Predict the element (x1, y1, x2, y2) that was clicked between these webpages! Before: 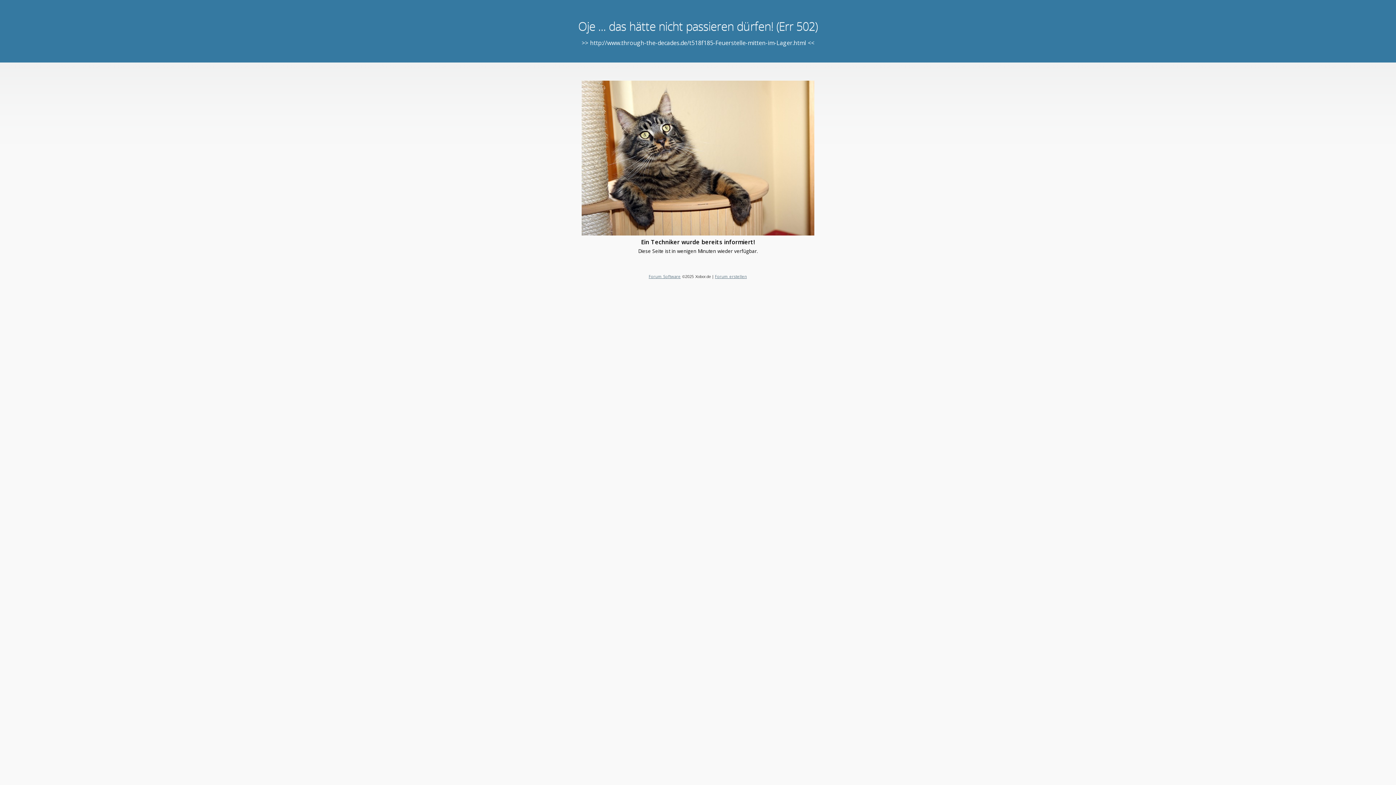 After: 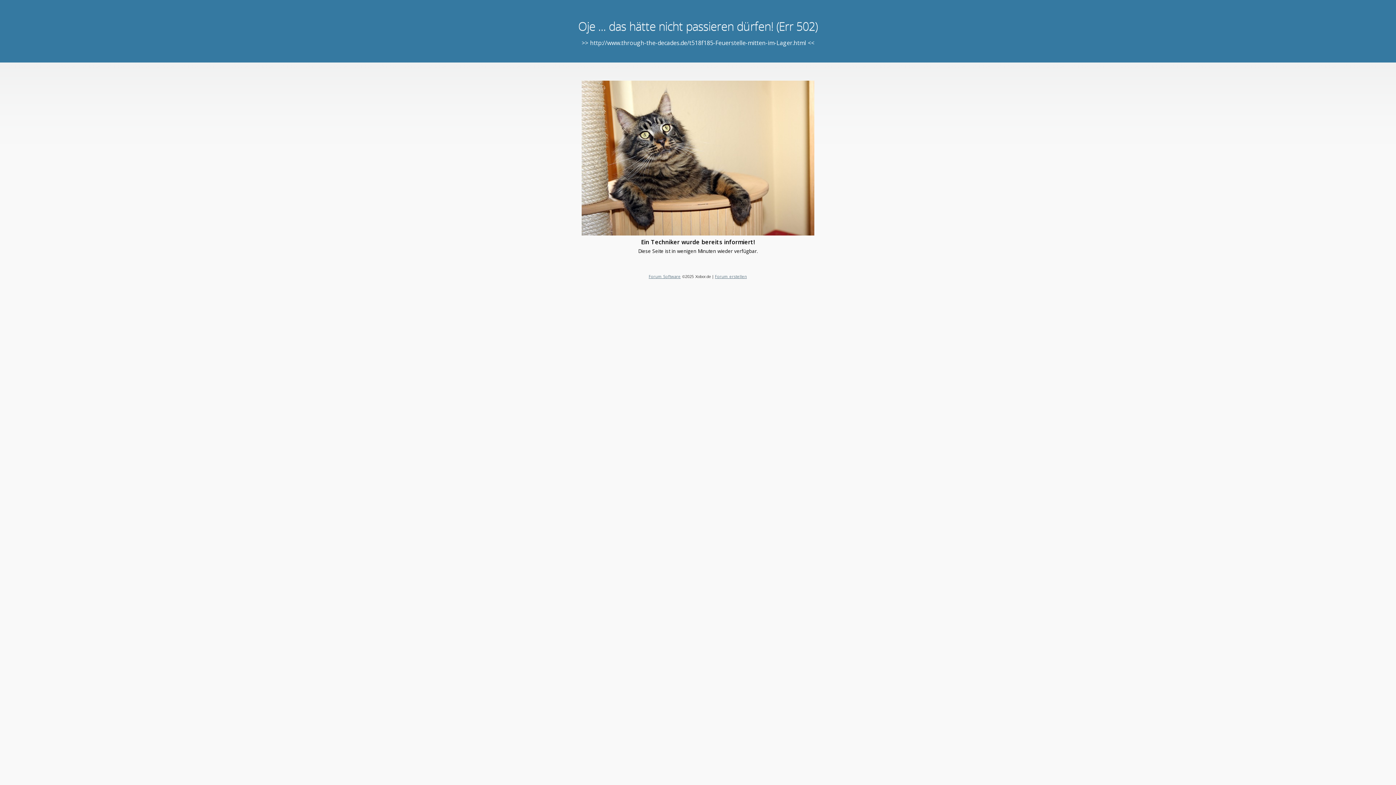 Action: label: Forum Software bbox: (648, 273, 680, 279)